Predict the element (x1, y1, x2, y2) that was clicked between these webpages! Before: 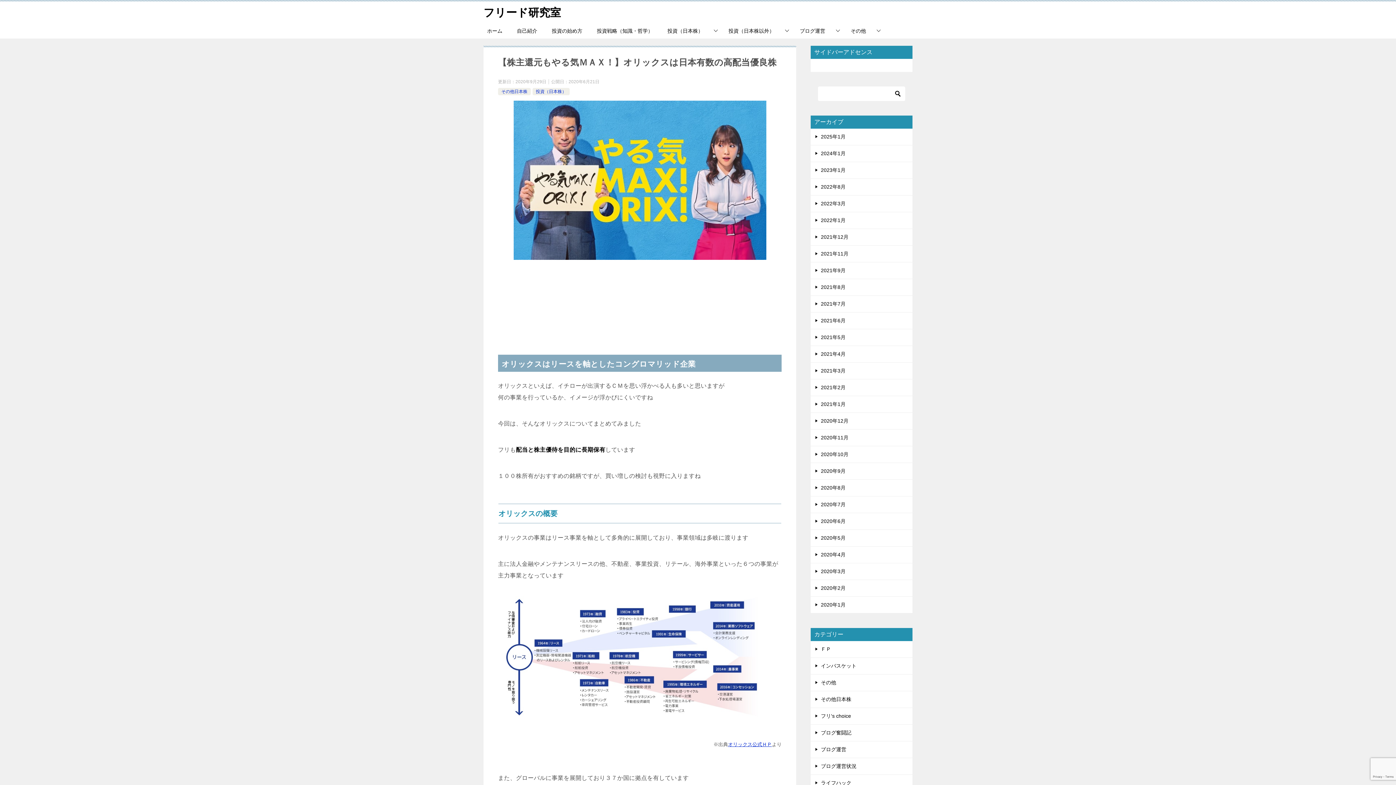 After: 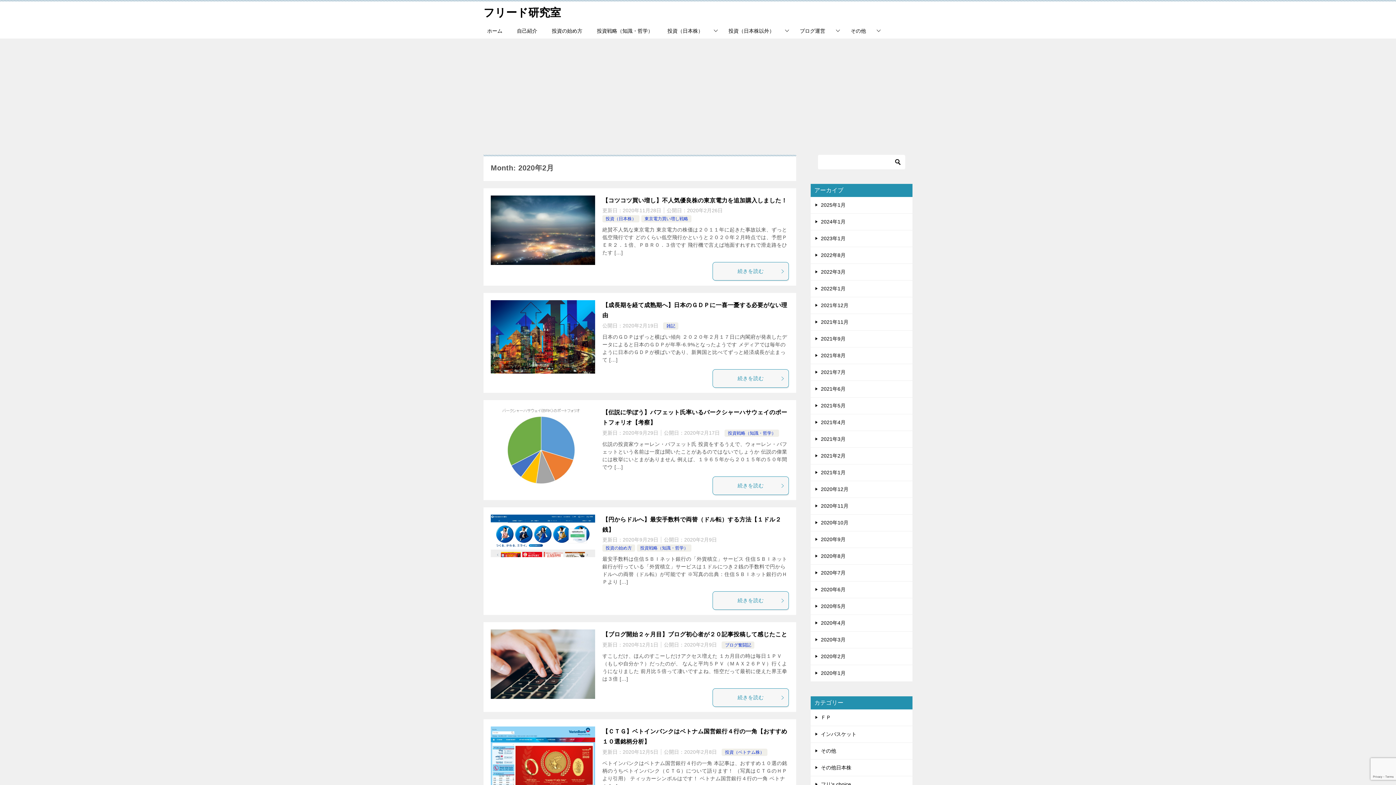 Action: label: 2020年2月 bbox: (810, 580, 912, 596)